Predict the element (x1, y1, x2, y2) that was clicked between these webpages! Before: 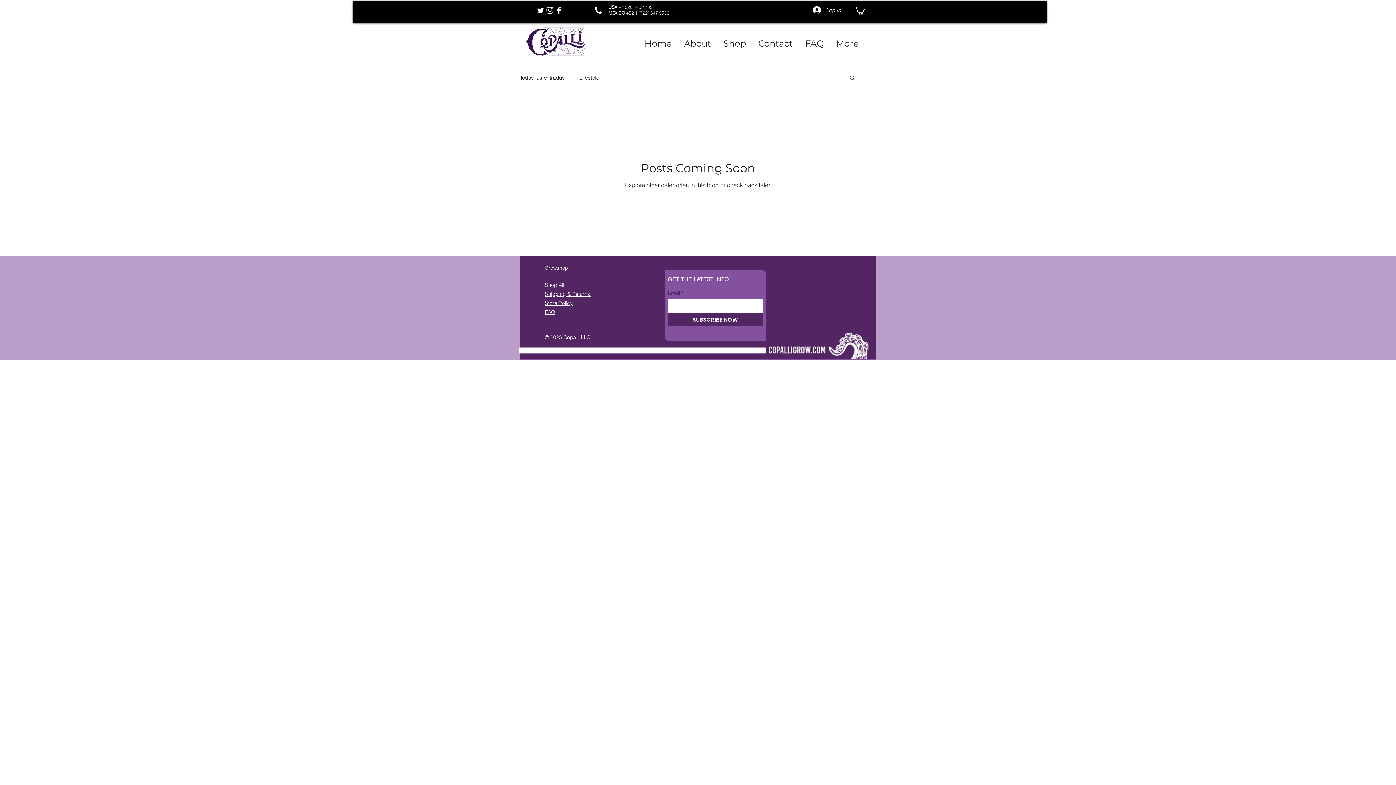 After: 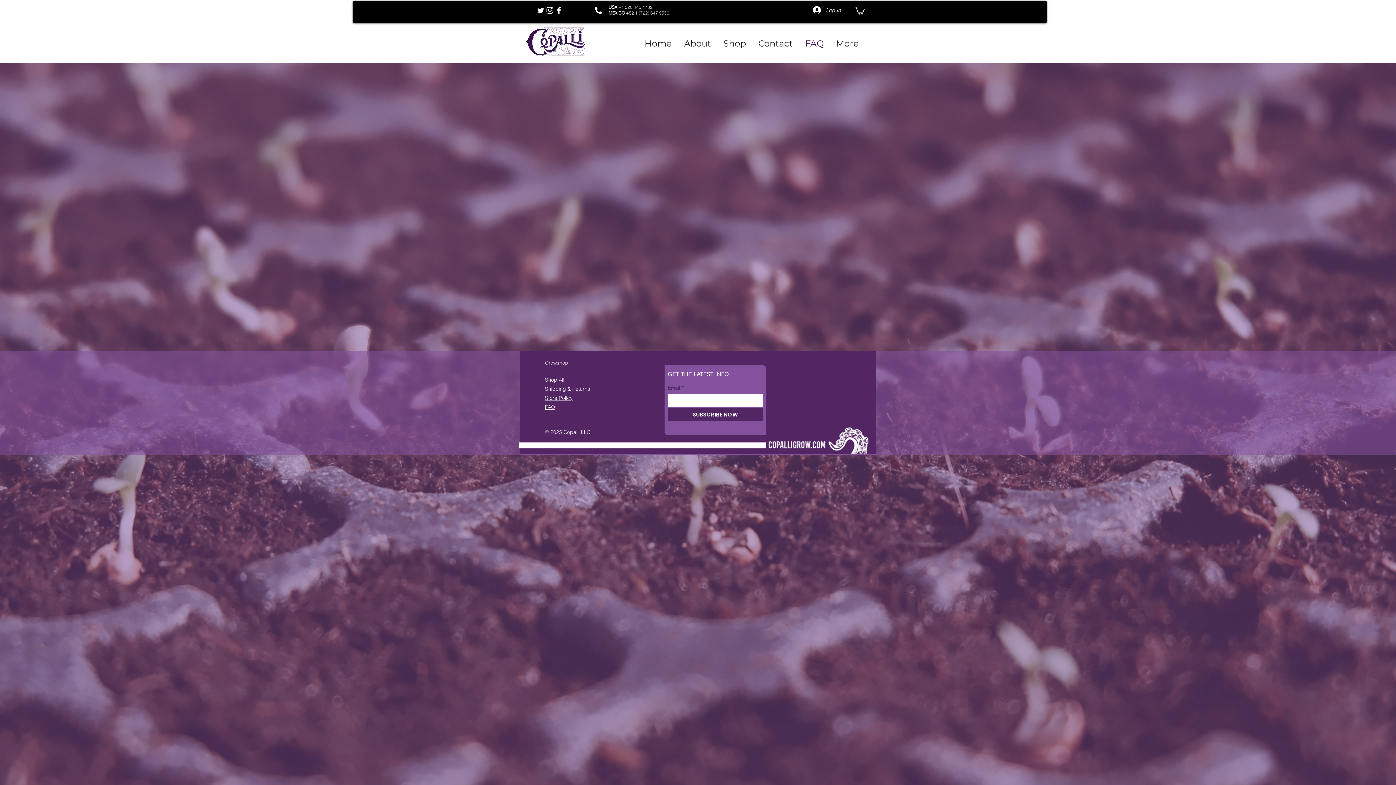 Action: bbox: (799, 37, 830, 50) label: FAQ